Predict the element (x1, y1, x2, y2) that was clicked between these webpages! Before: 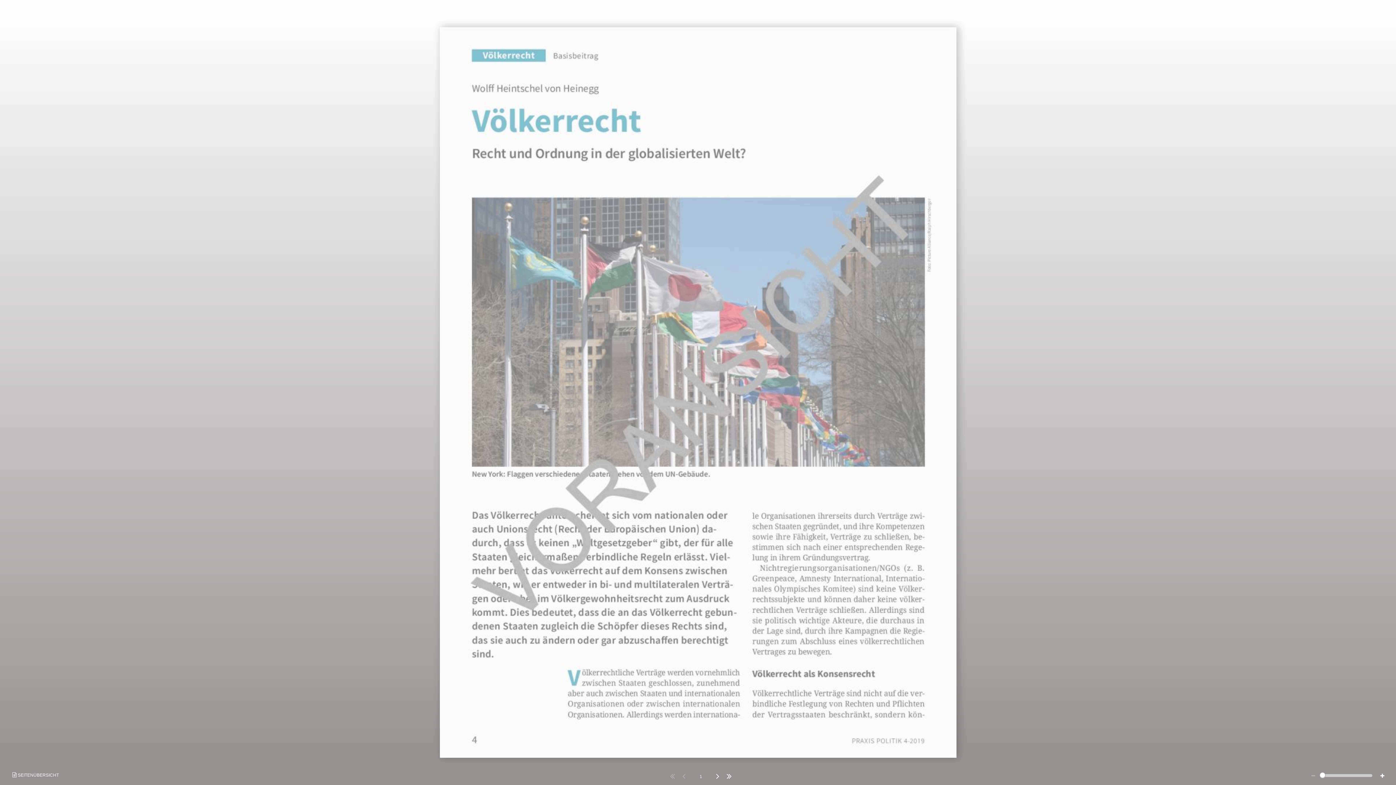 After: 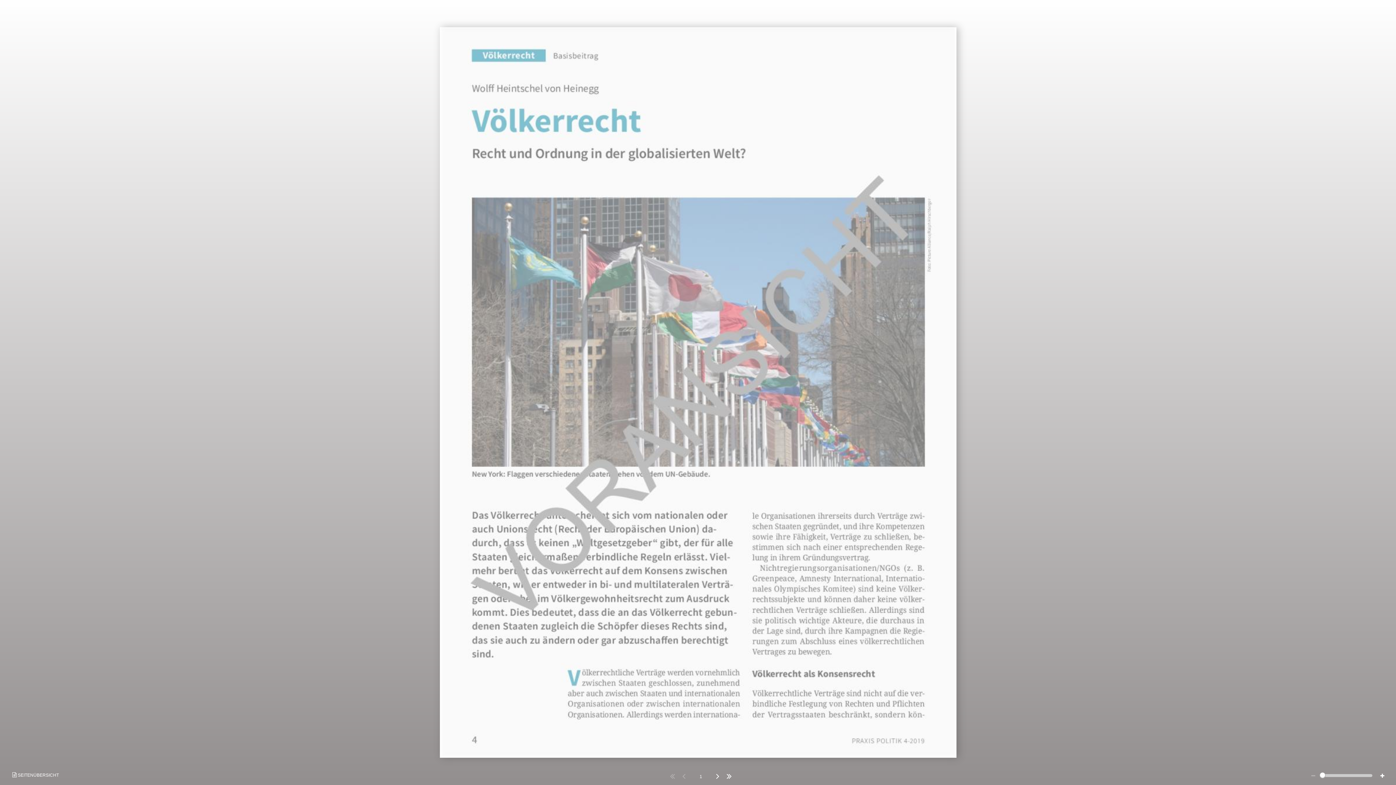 Action: bbox: (667, 767, 678, 786)